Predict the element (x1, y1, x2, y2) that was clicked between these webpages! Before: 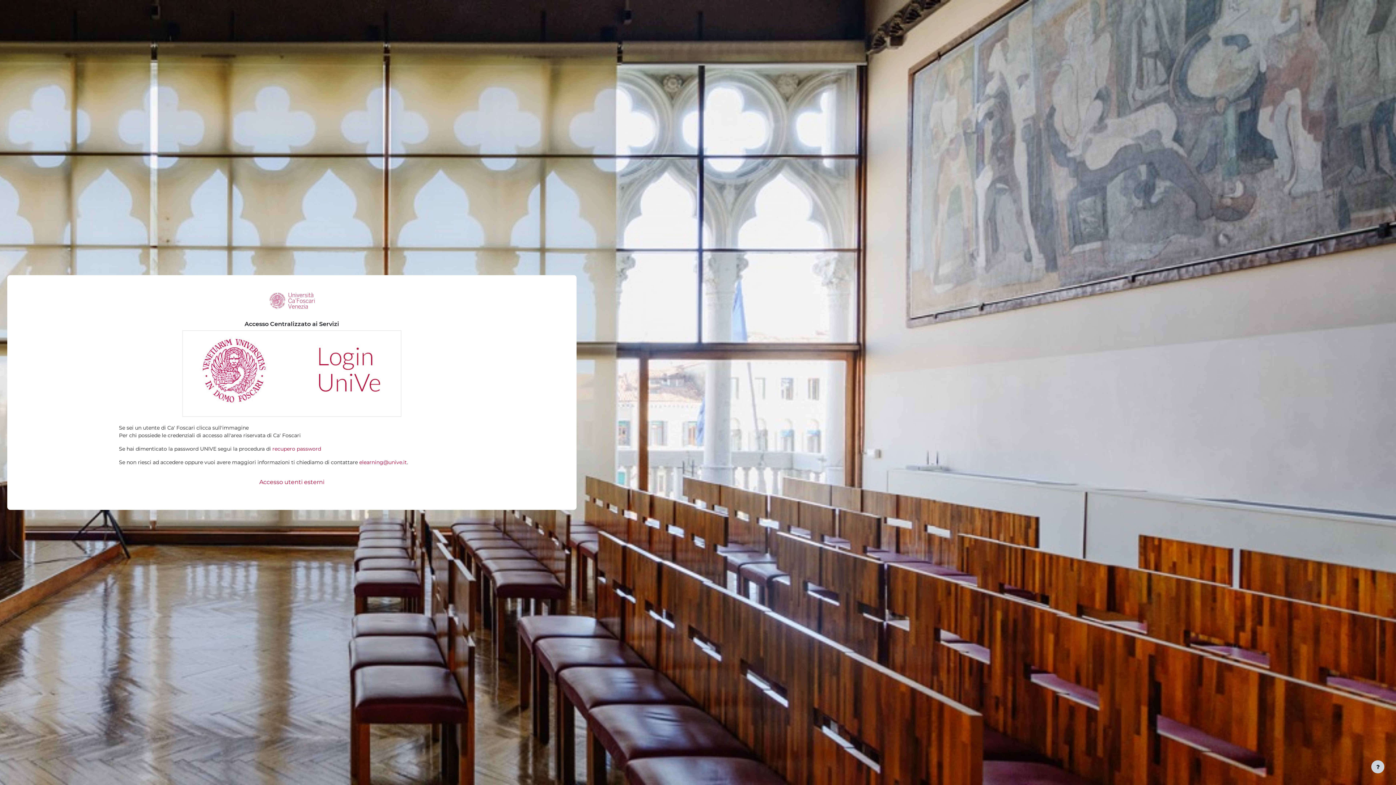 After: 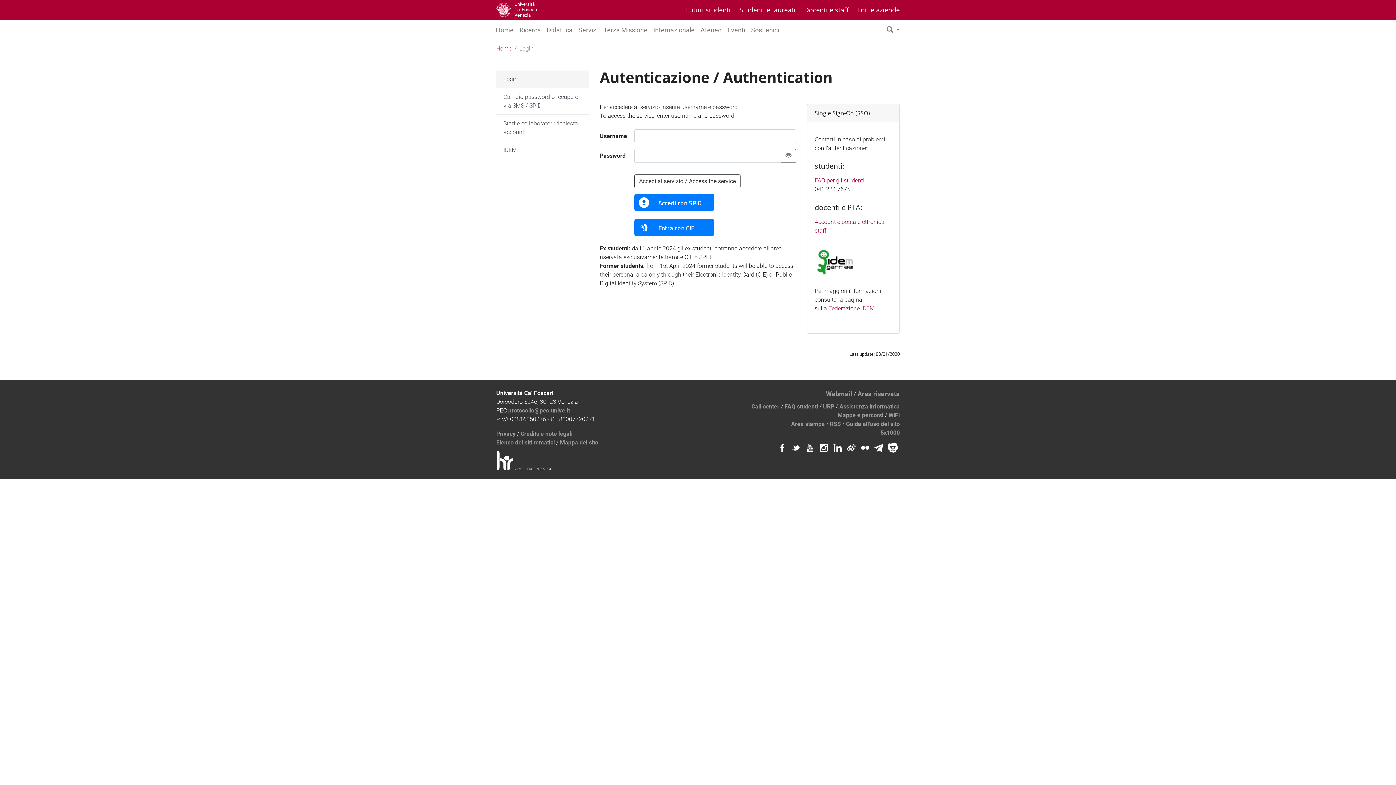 Action: bbox: (182, 373, 401, 380)